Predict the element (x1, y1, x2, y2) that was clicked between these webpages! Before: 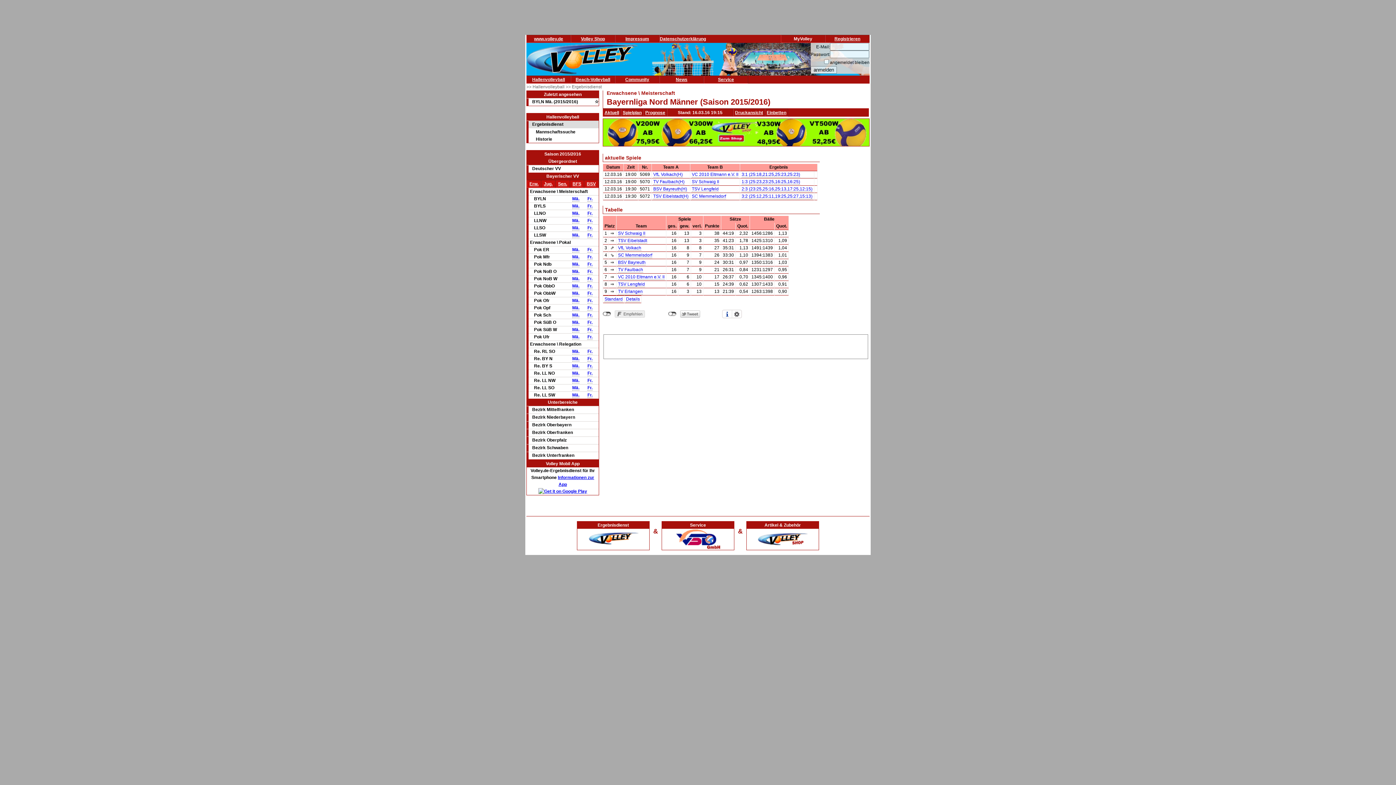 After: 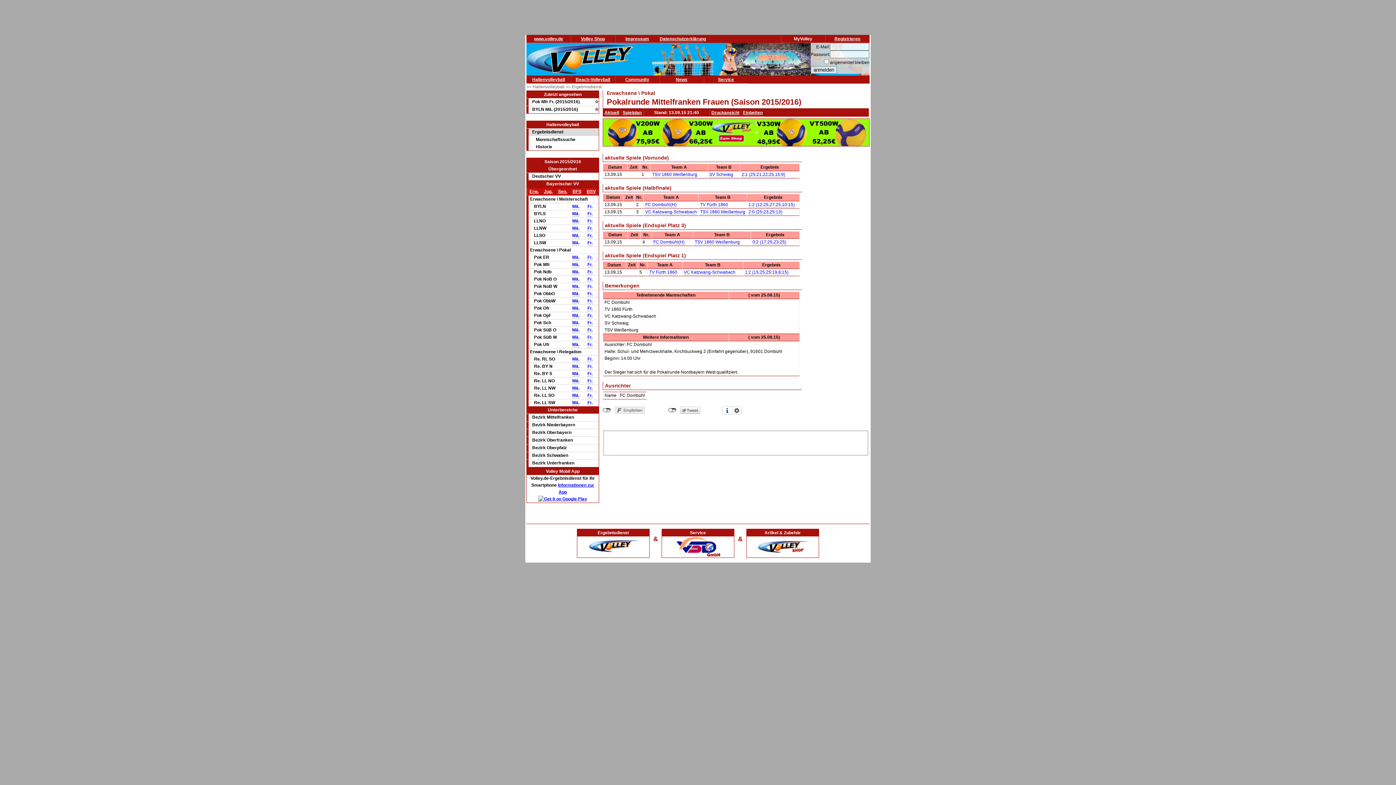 Action: bbox: (587, 254, 592, 260) label: Fr.